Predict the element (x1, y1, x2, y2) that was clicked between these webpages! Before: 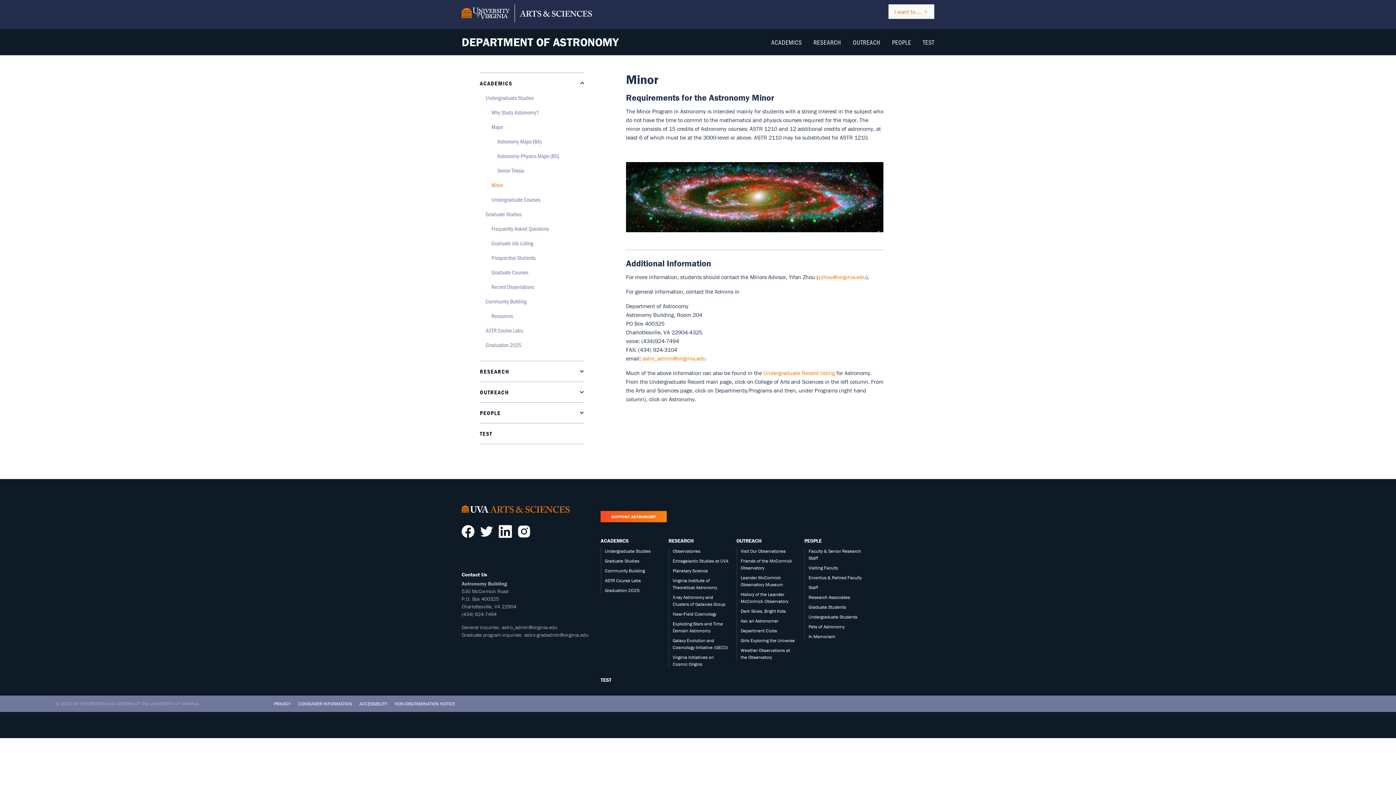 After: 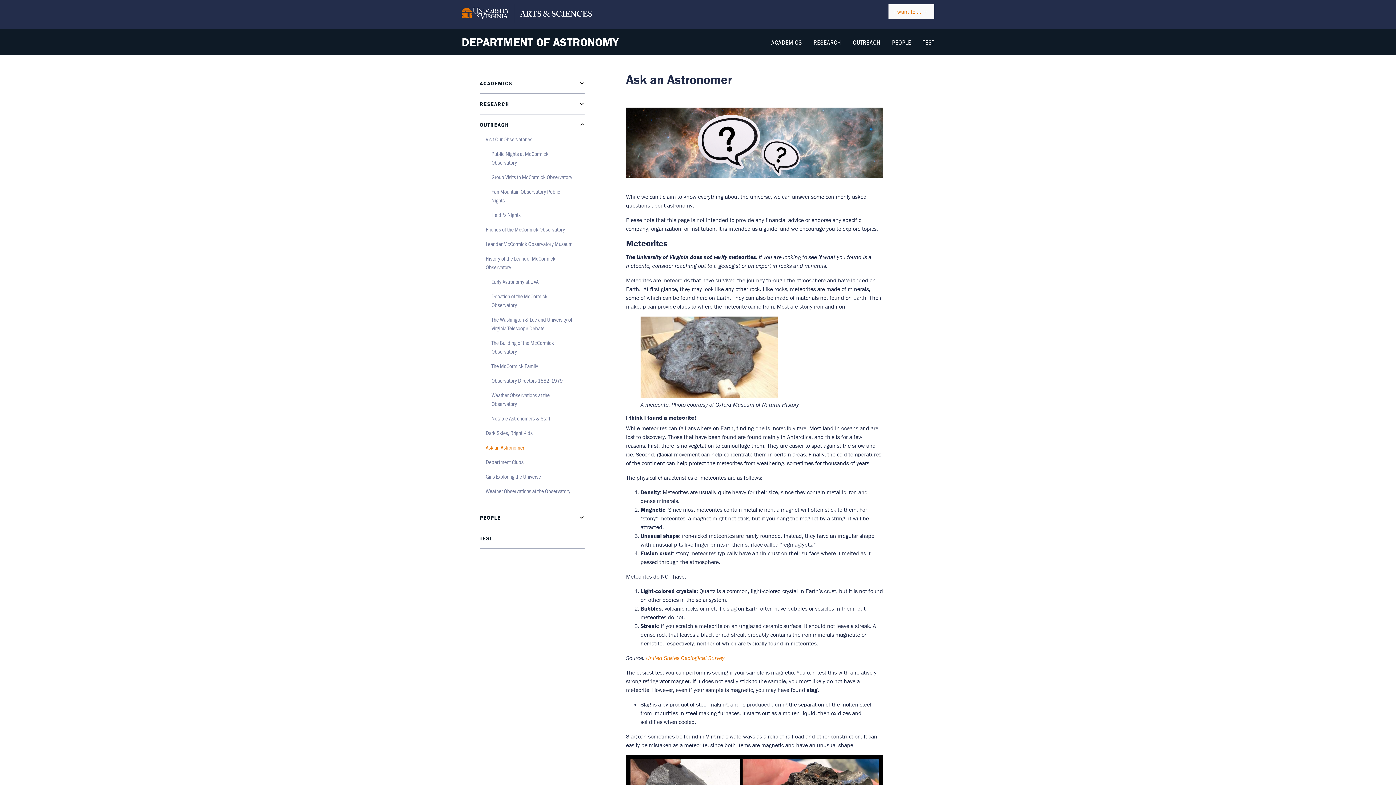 Action: label: Ask an Astronomer bbox: (740, 618, 778, 624)